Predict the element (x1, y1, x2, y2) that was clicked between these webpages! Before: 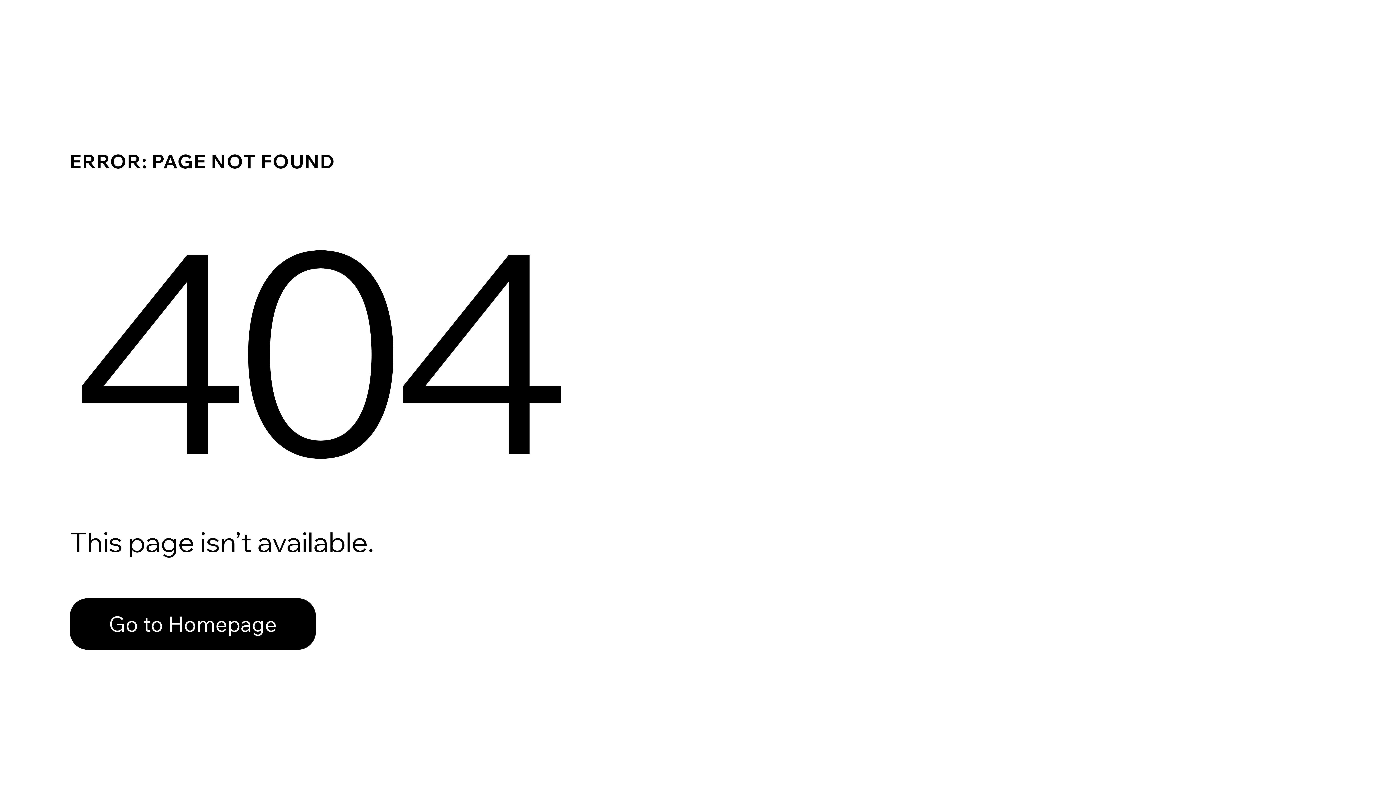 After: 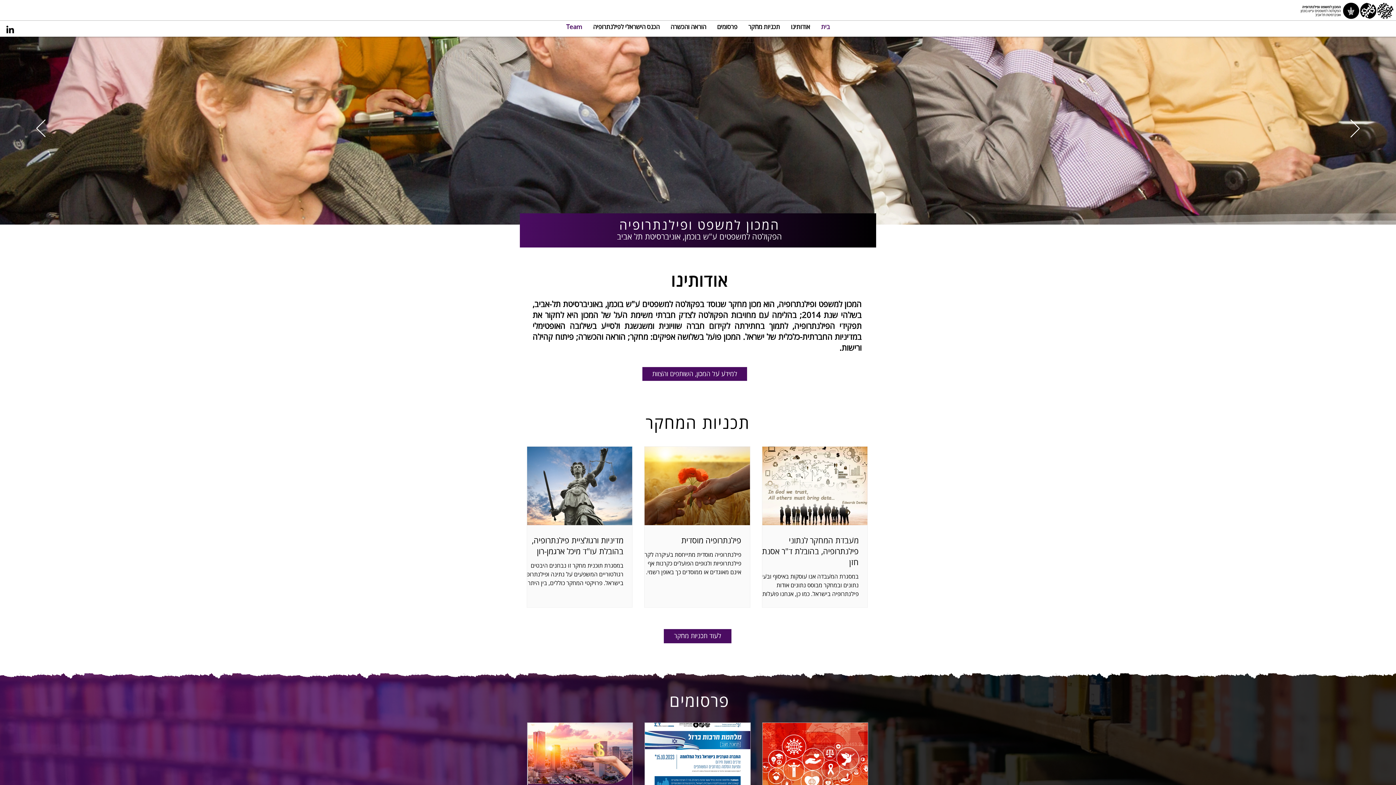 Action: label: Go to Homepage bbox: (69, 582, 768, 659)